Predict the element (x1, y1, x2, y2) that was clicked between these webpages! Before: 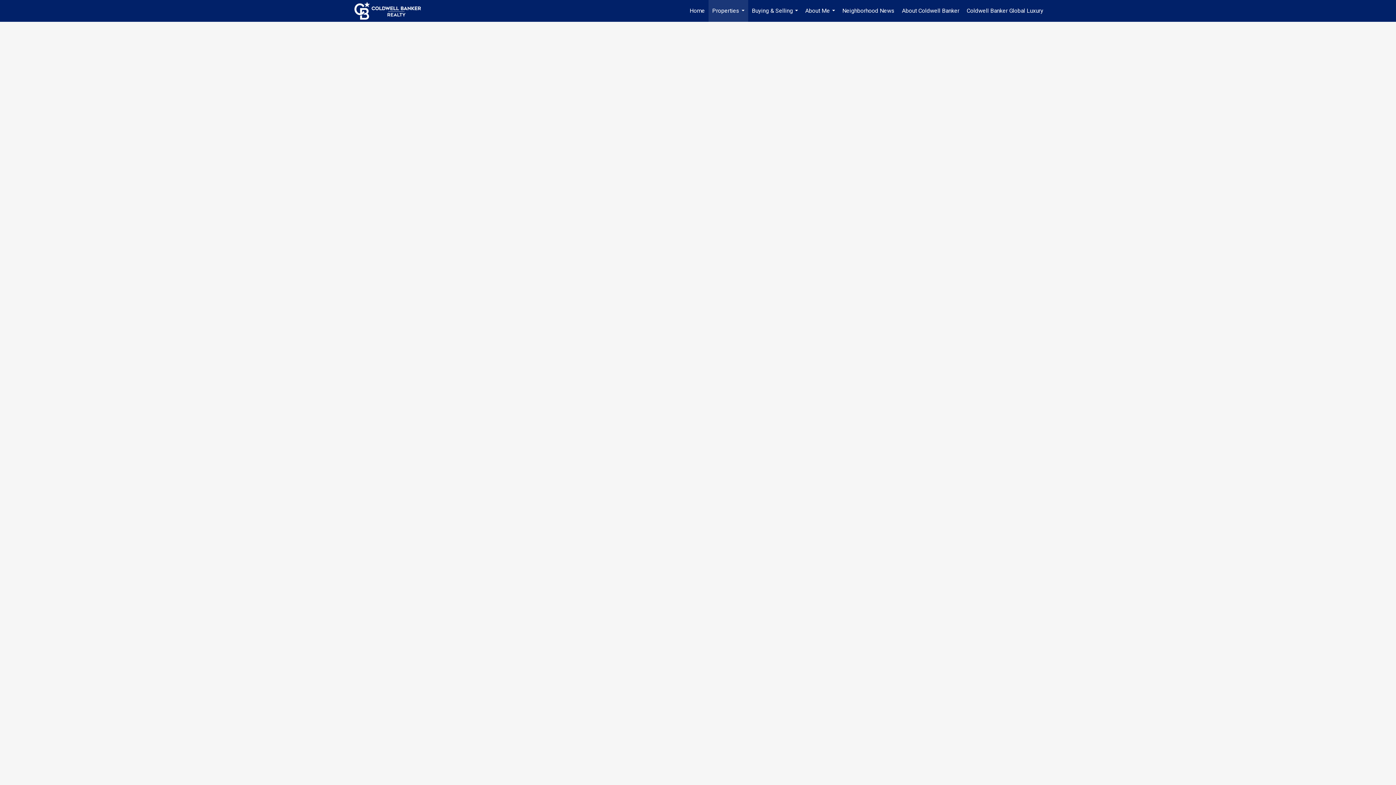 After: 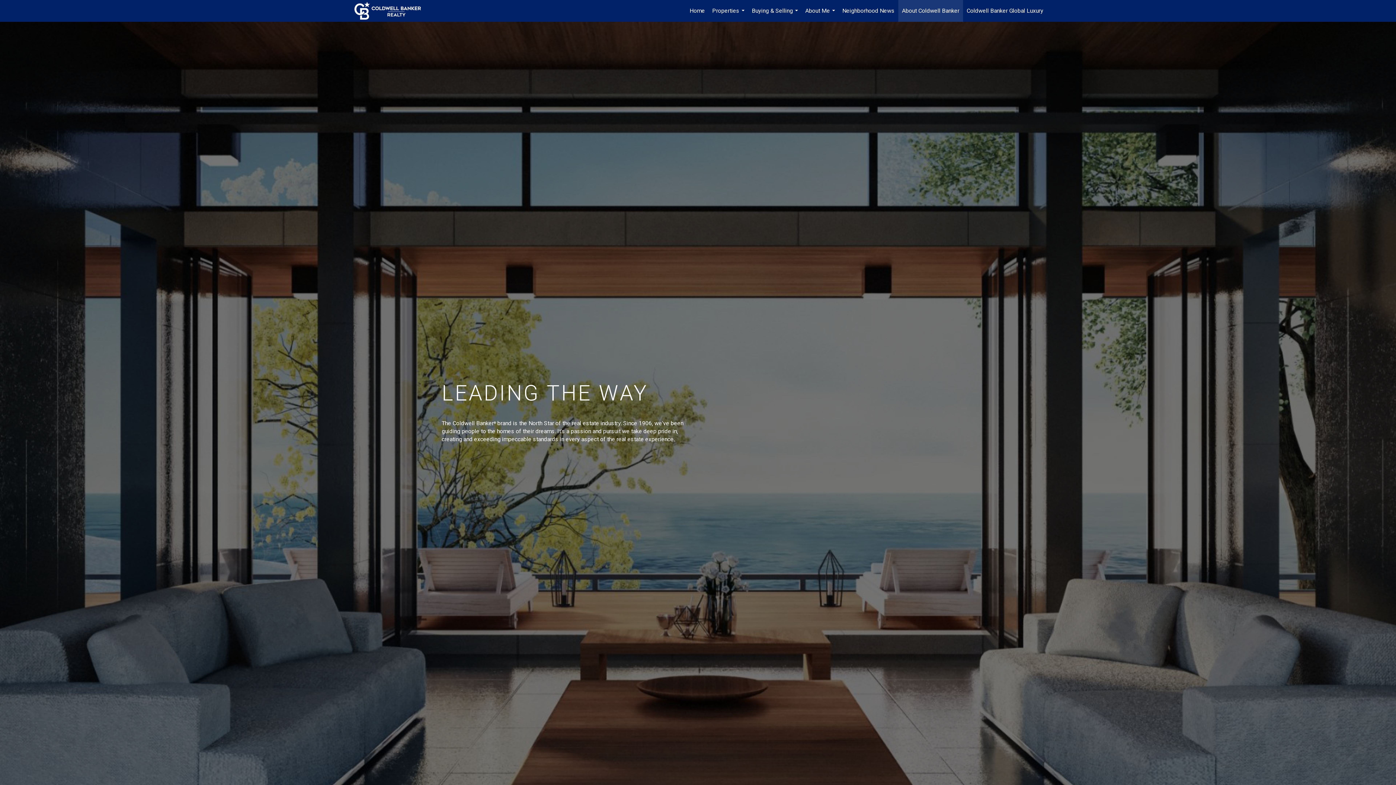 Action: label: About Coldwell Banker bbox: (898, 0, 963, 21)